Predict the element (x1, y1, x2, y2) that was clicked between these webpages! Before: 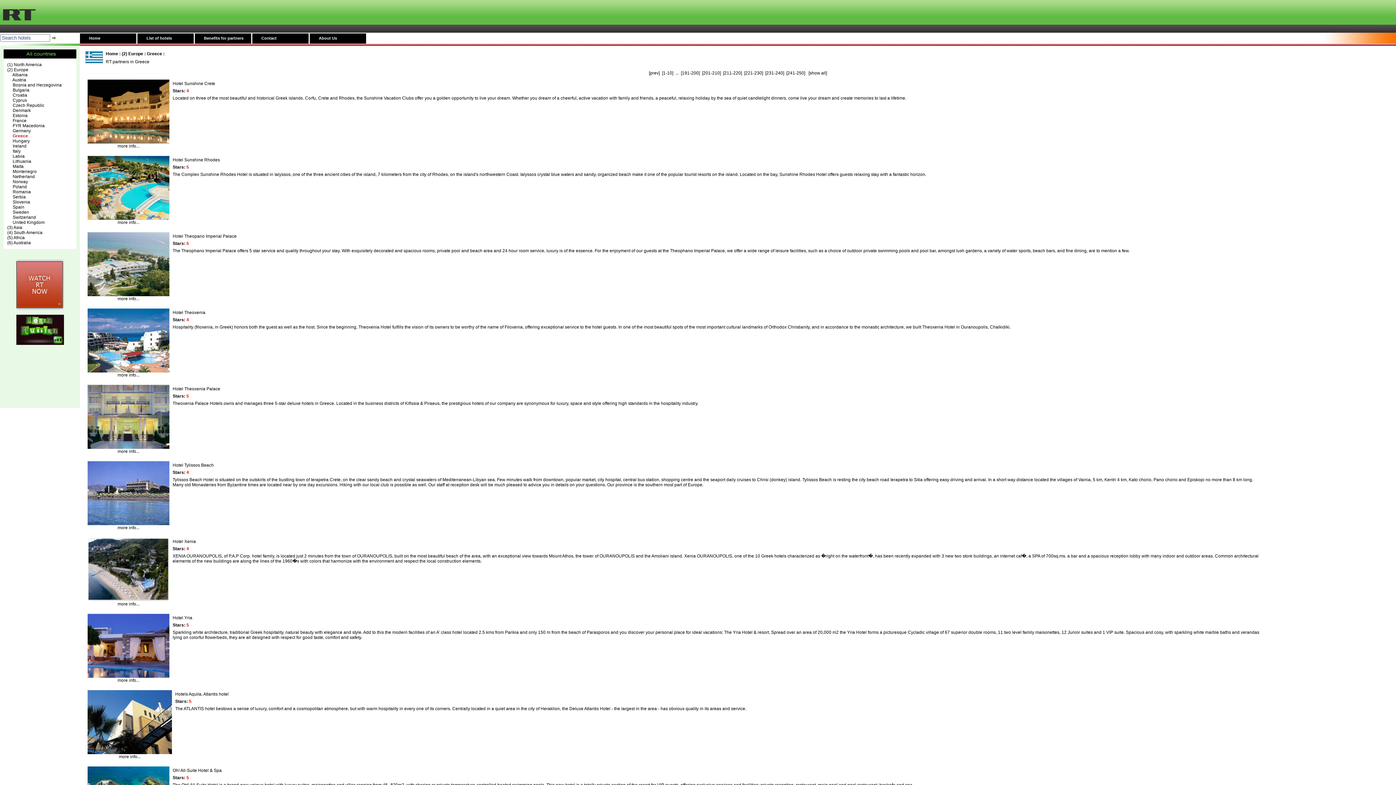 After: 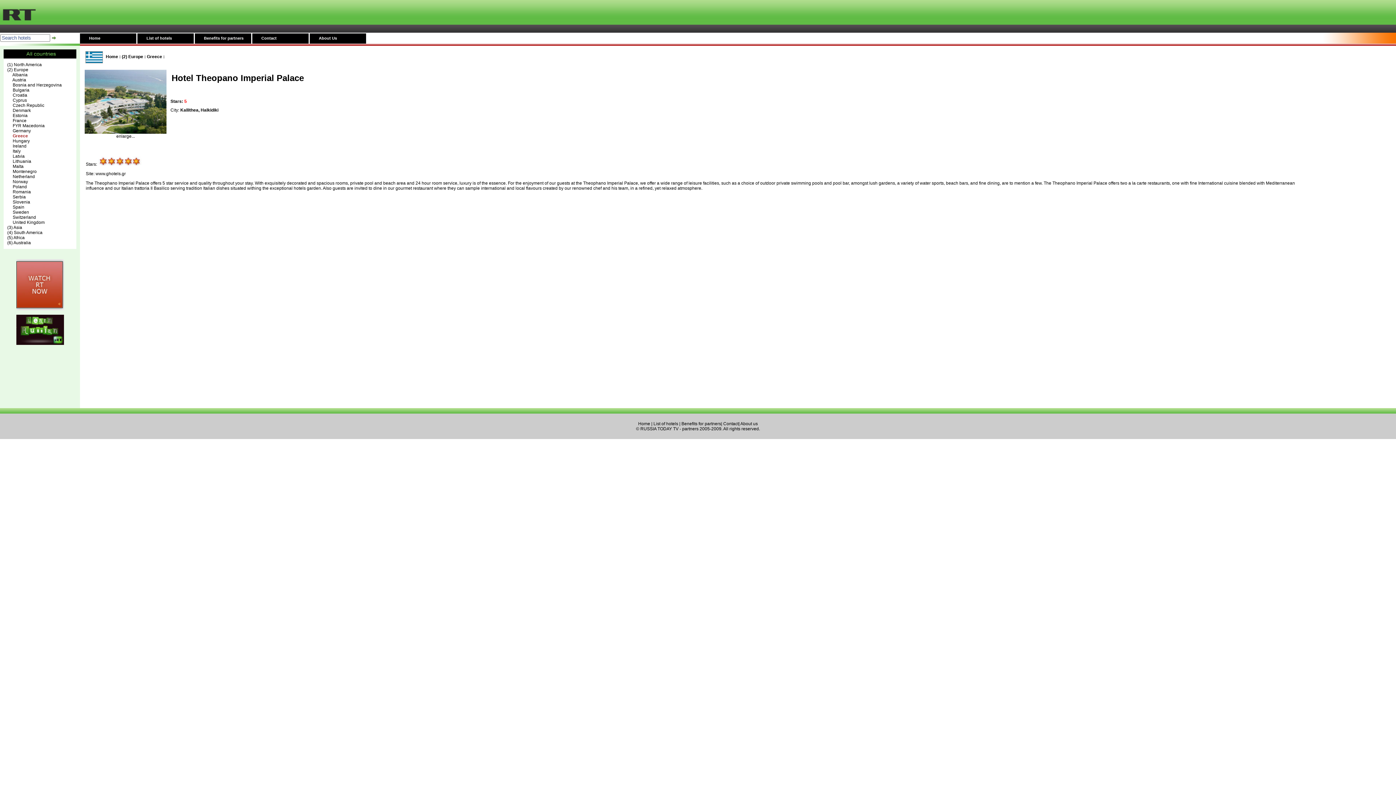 Action: bbox: (172, 233, 236, 238) label: Hotel Theopano Imperial Palace